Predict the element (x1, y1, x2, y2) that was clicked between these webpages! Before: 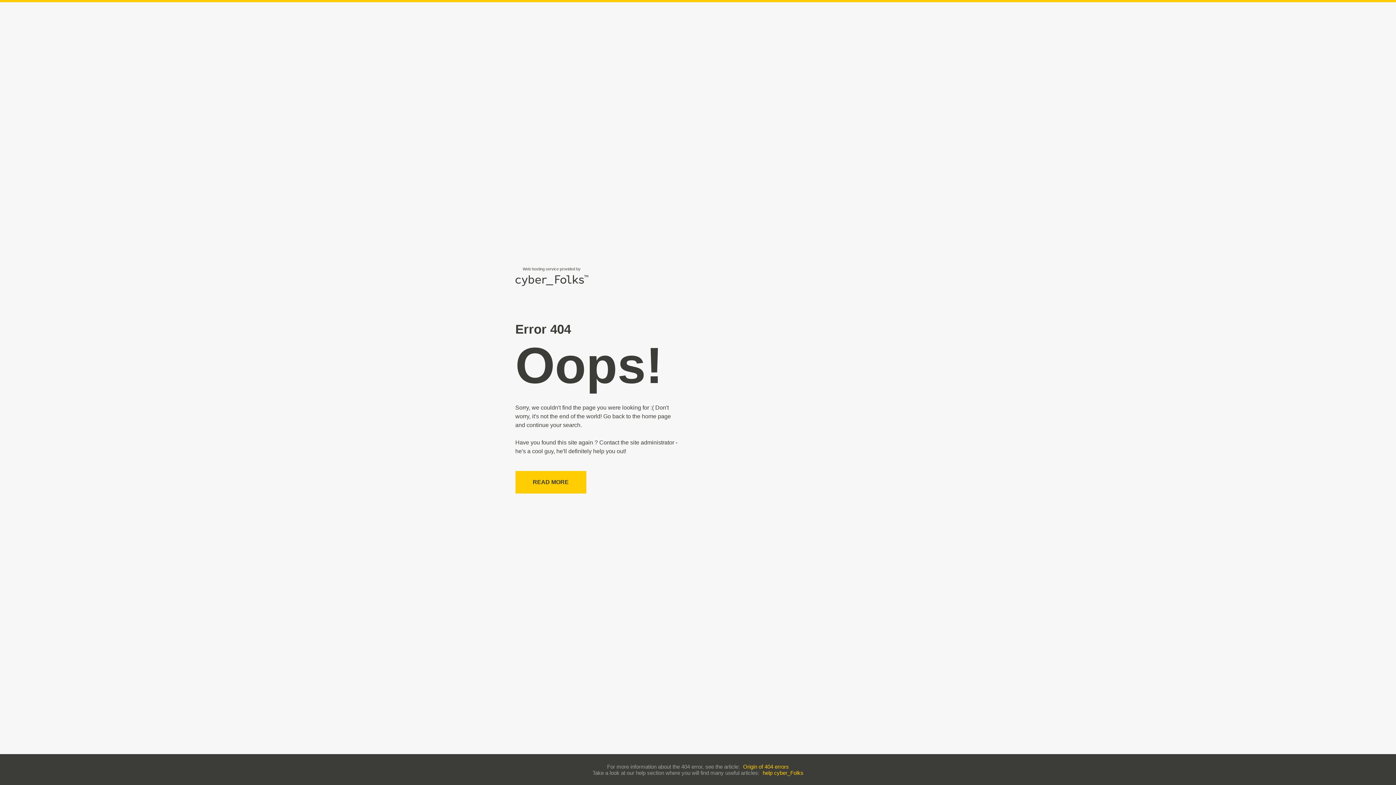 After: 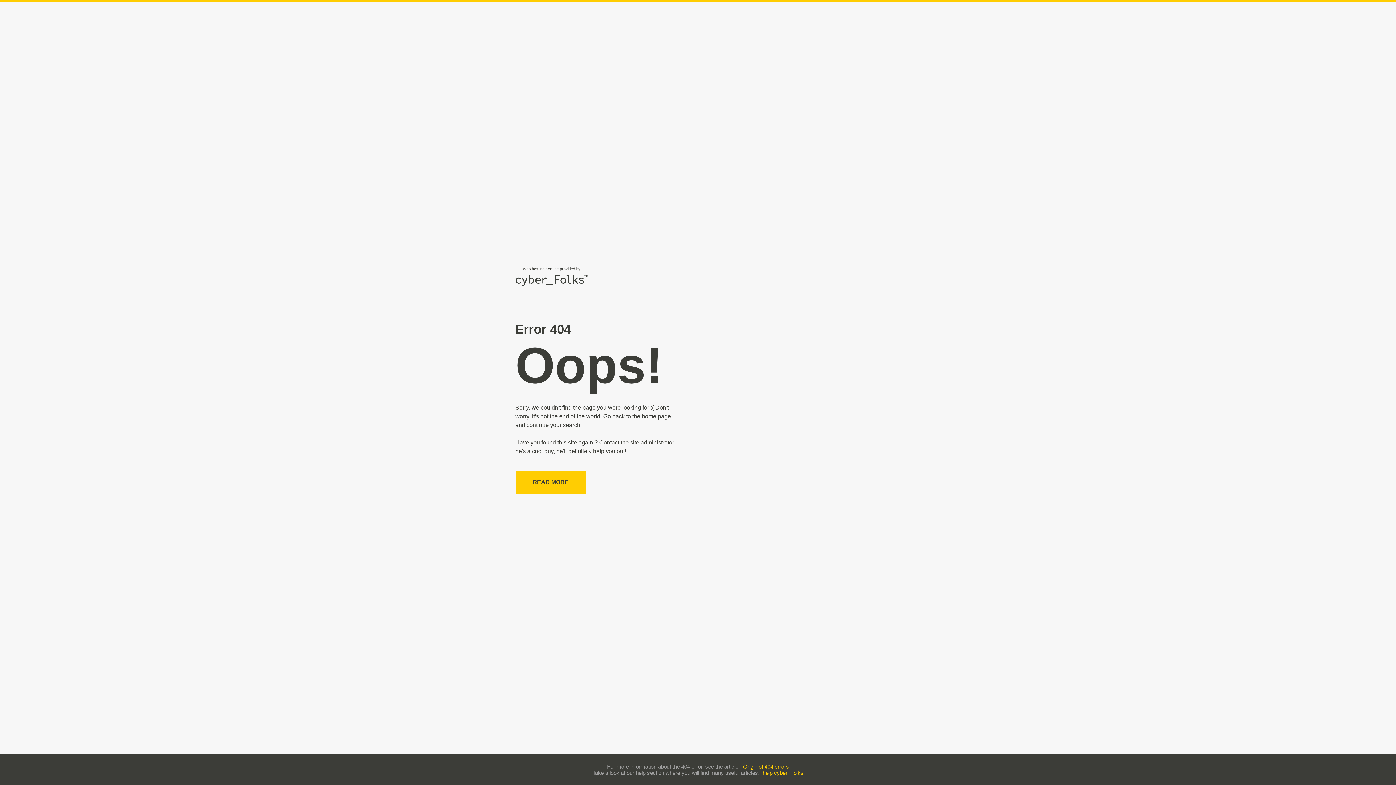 Action: bbox: (762, 770, 803, 776) label: help cyber_Folks